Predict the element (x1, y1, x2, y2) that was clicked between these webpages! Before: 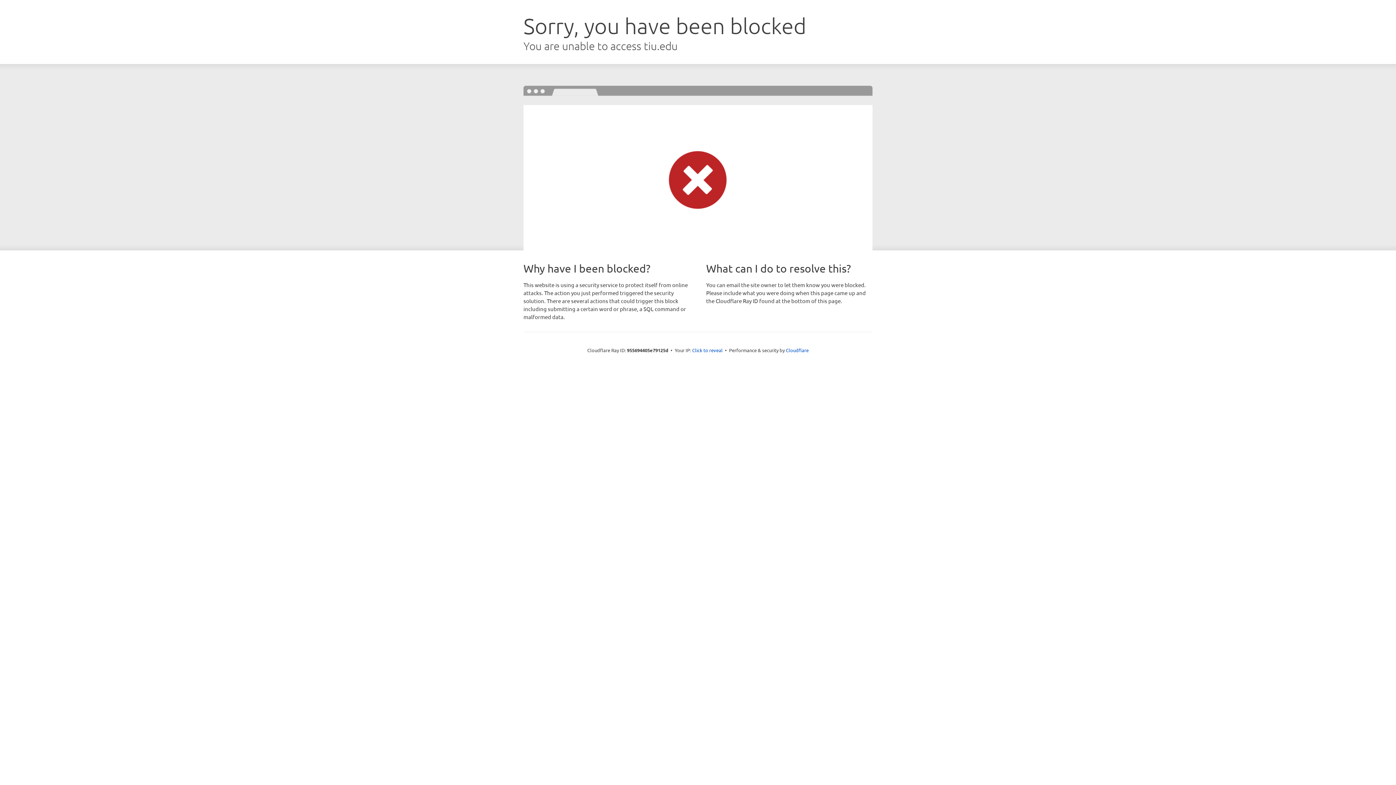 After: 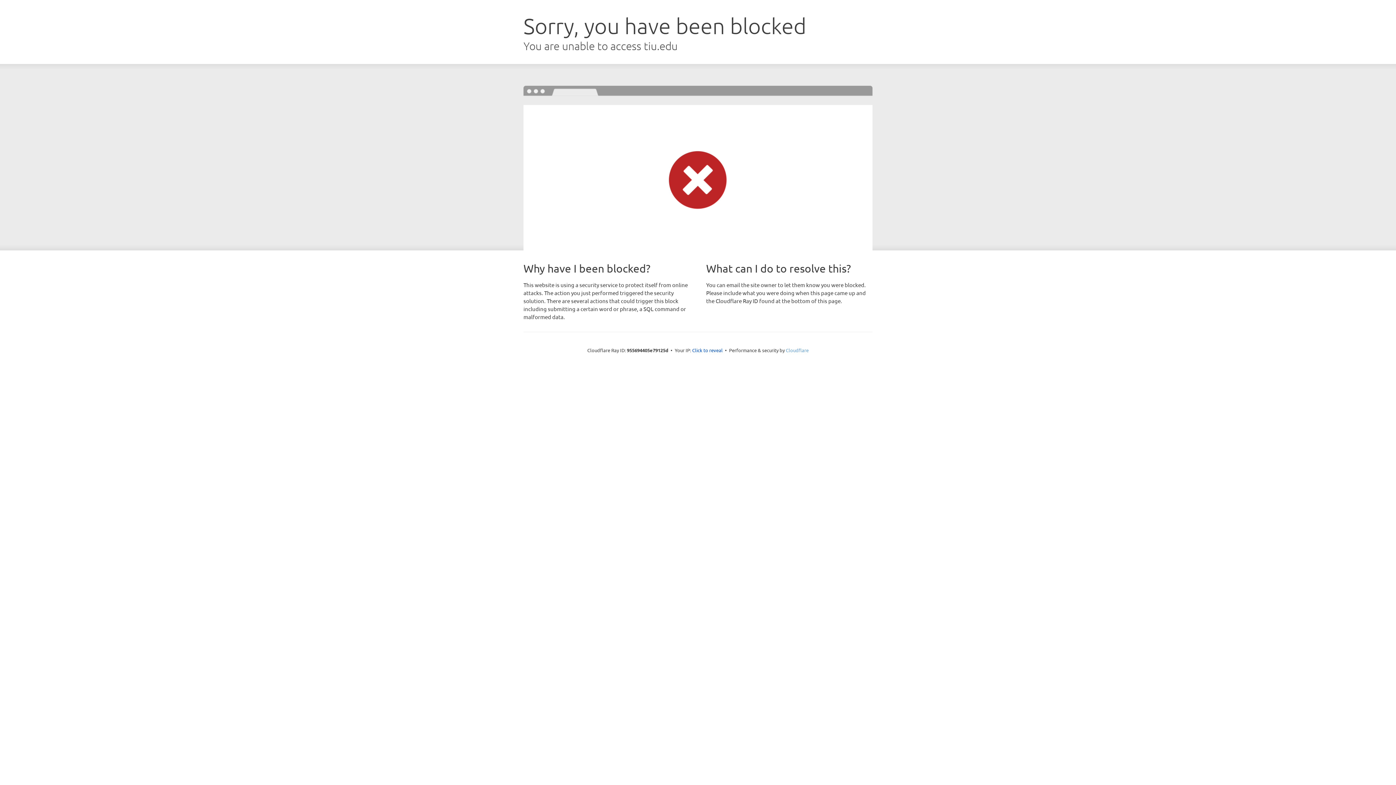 Action: bbox: (786, 347, 808, 353) label: Cloudflare